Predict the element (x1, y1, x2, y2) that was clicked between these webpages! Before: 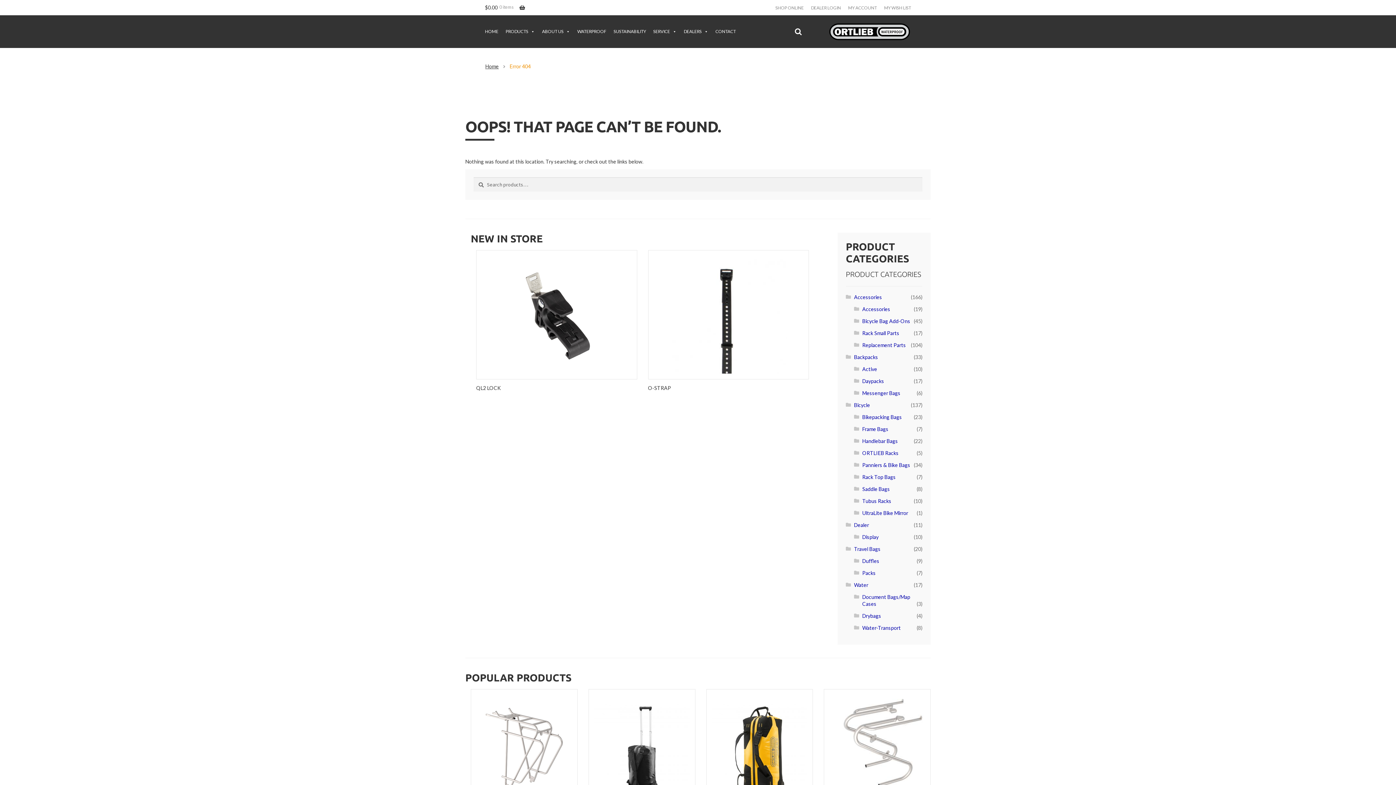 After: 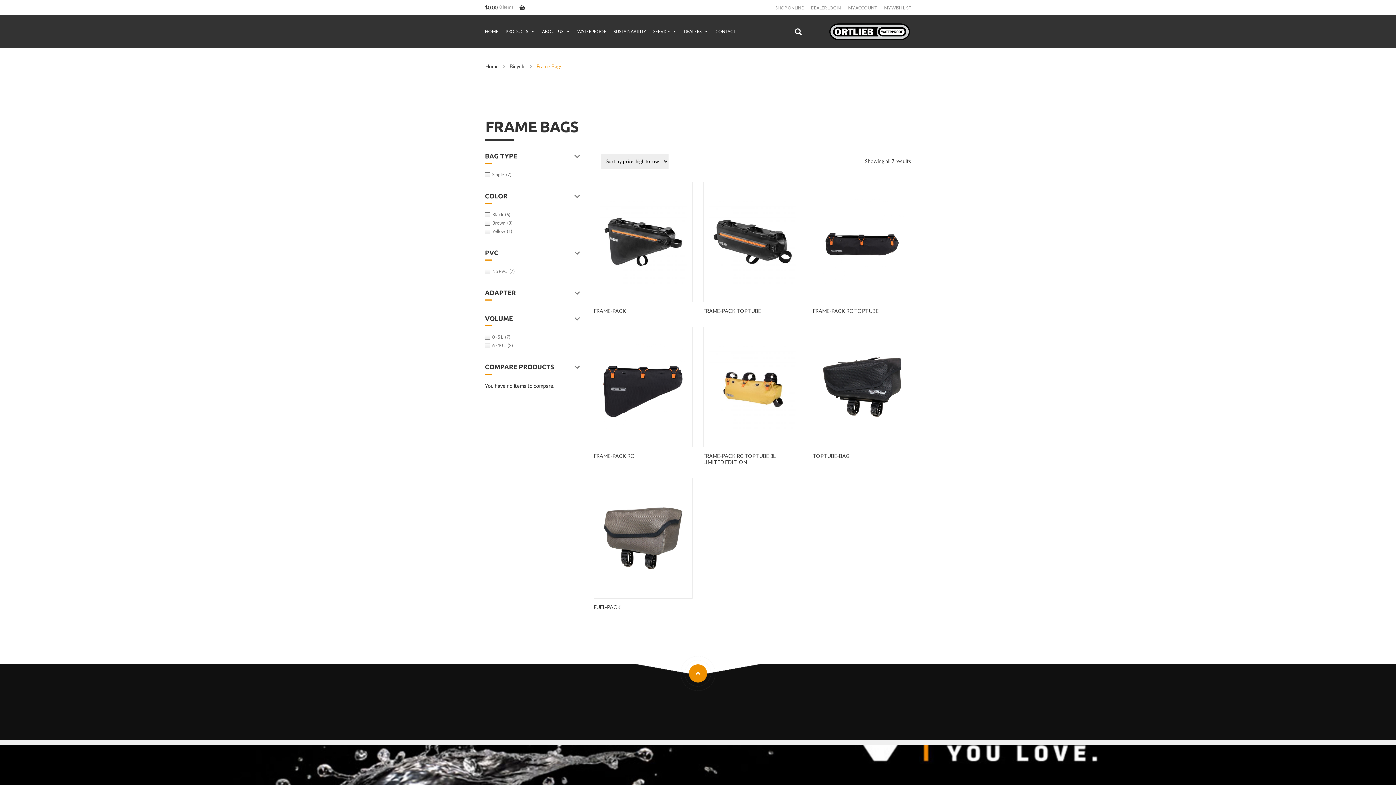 Action: bbox: (862, 426, 888, 432) label: Frame Bags